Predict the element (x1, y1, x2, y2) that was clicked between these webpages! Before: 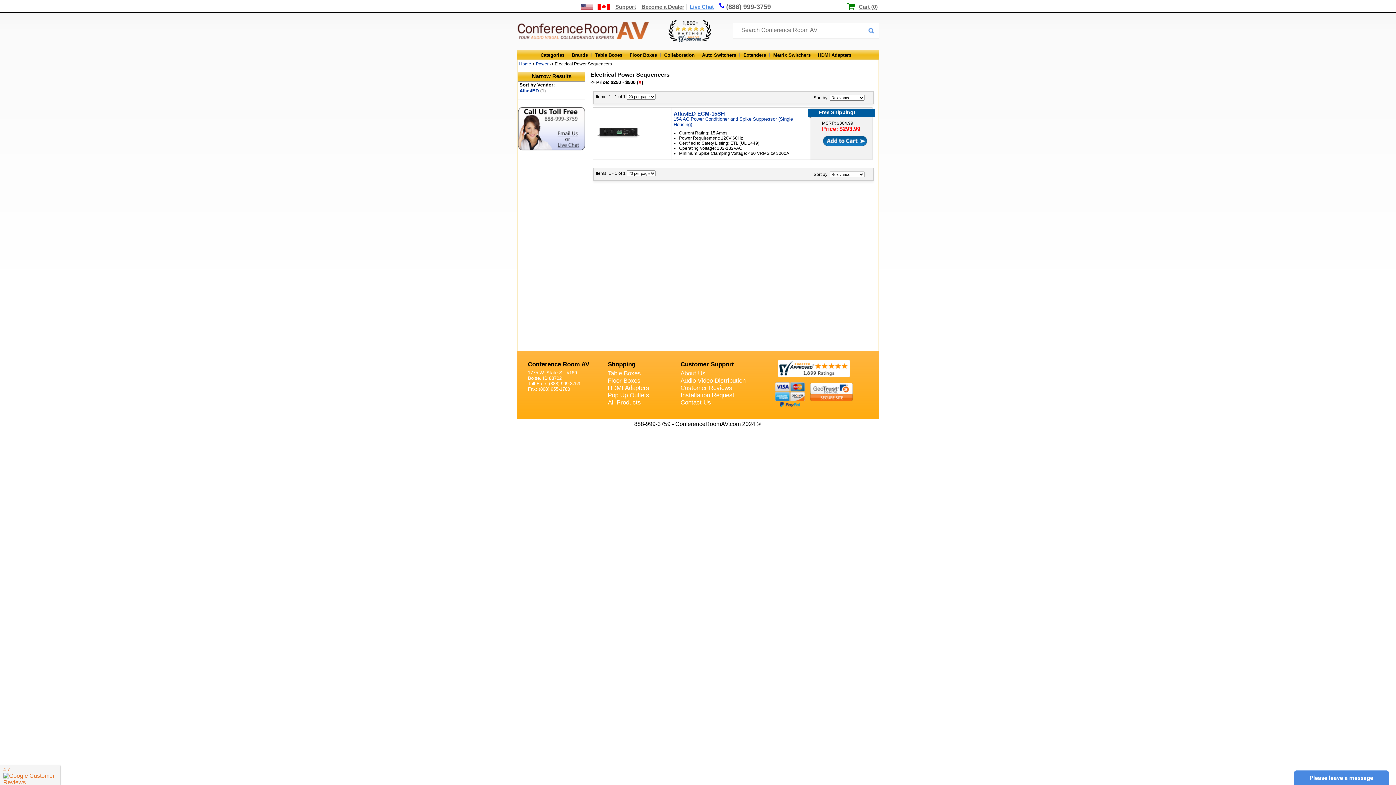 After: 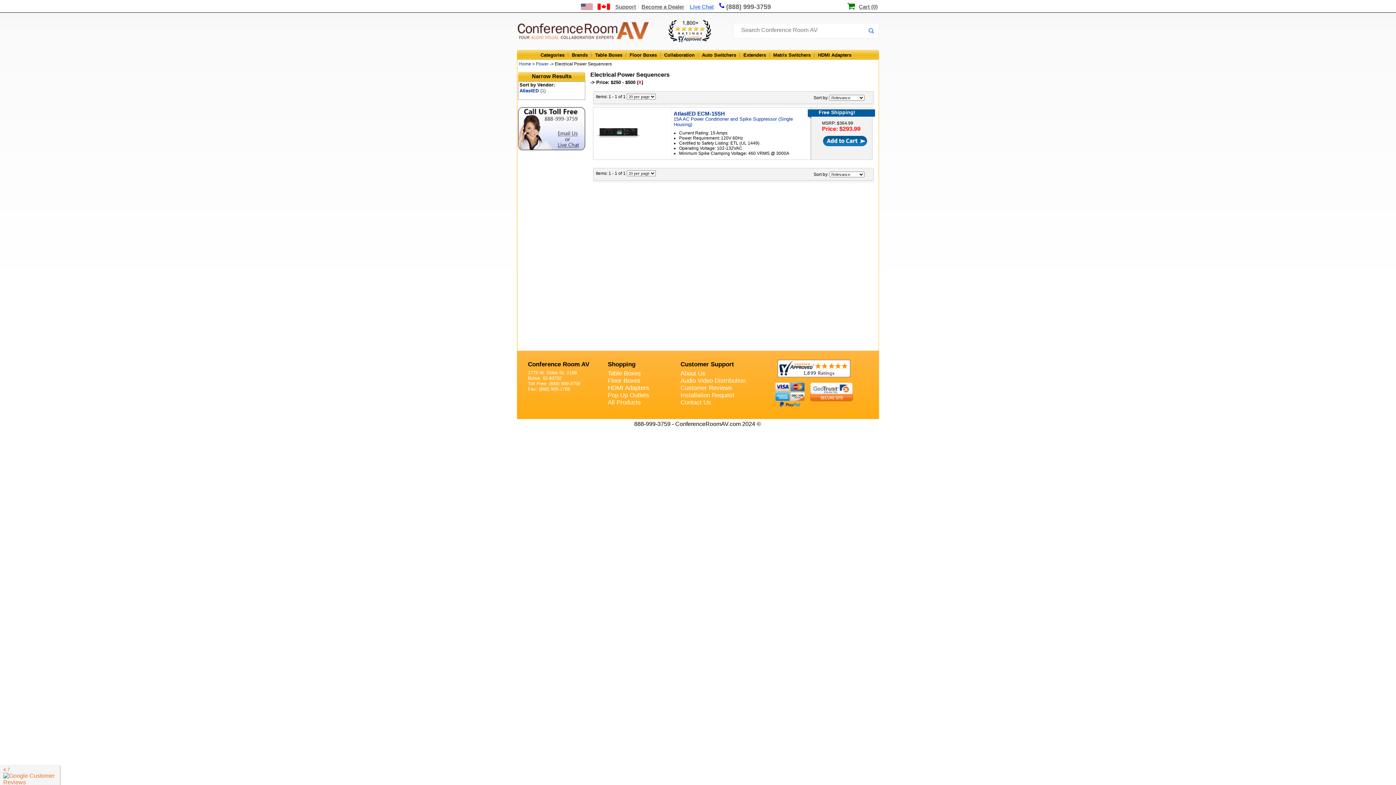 Action: label: (888) 999-3759 bbox: (717, 2, 772, 10)